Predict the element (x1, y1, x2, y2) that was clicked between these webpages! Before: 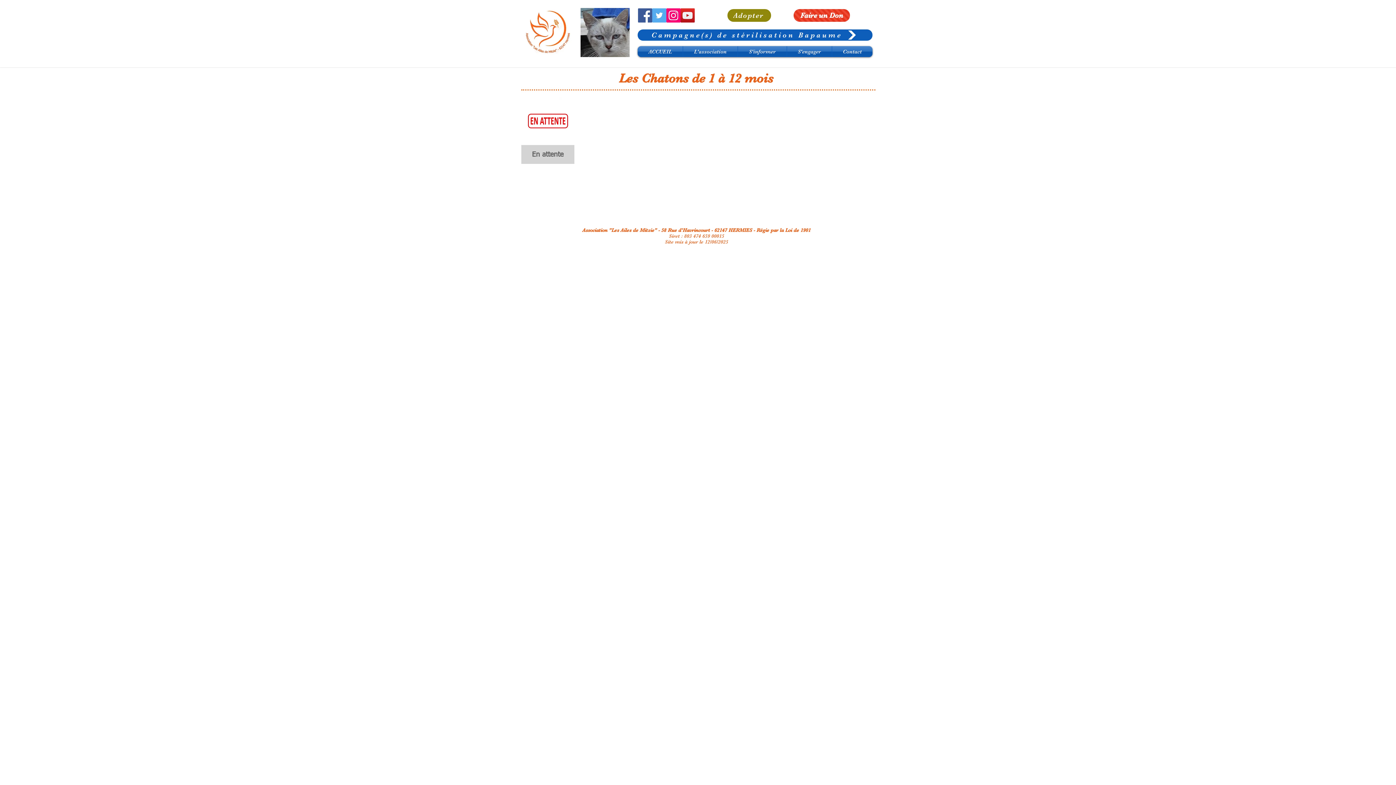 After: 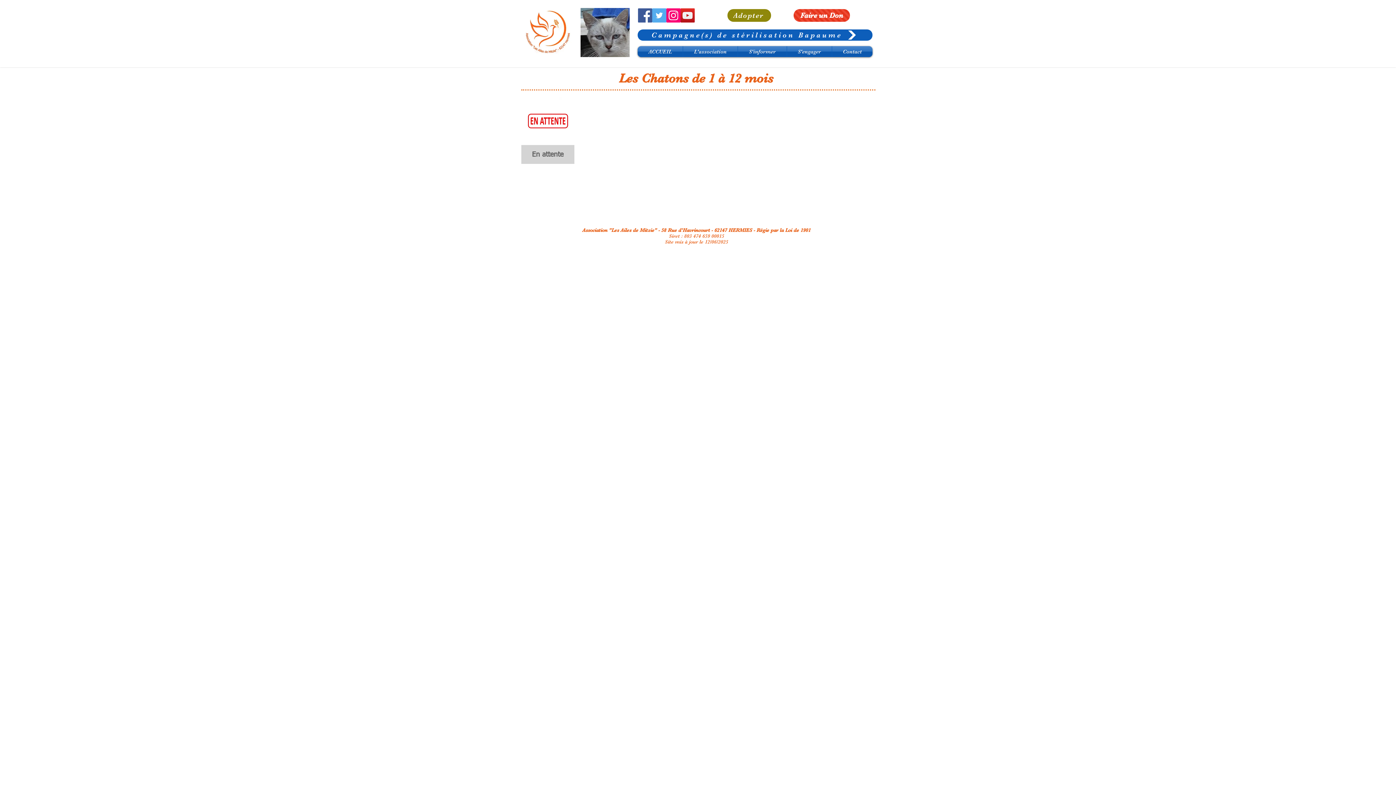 Action: label: Facebook bbox: (638, 8, 652, 22)